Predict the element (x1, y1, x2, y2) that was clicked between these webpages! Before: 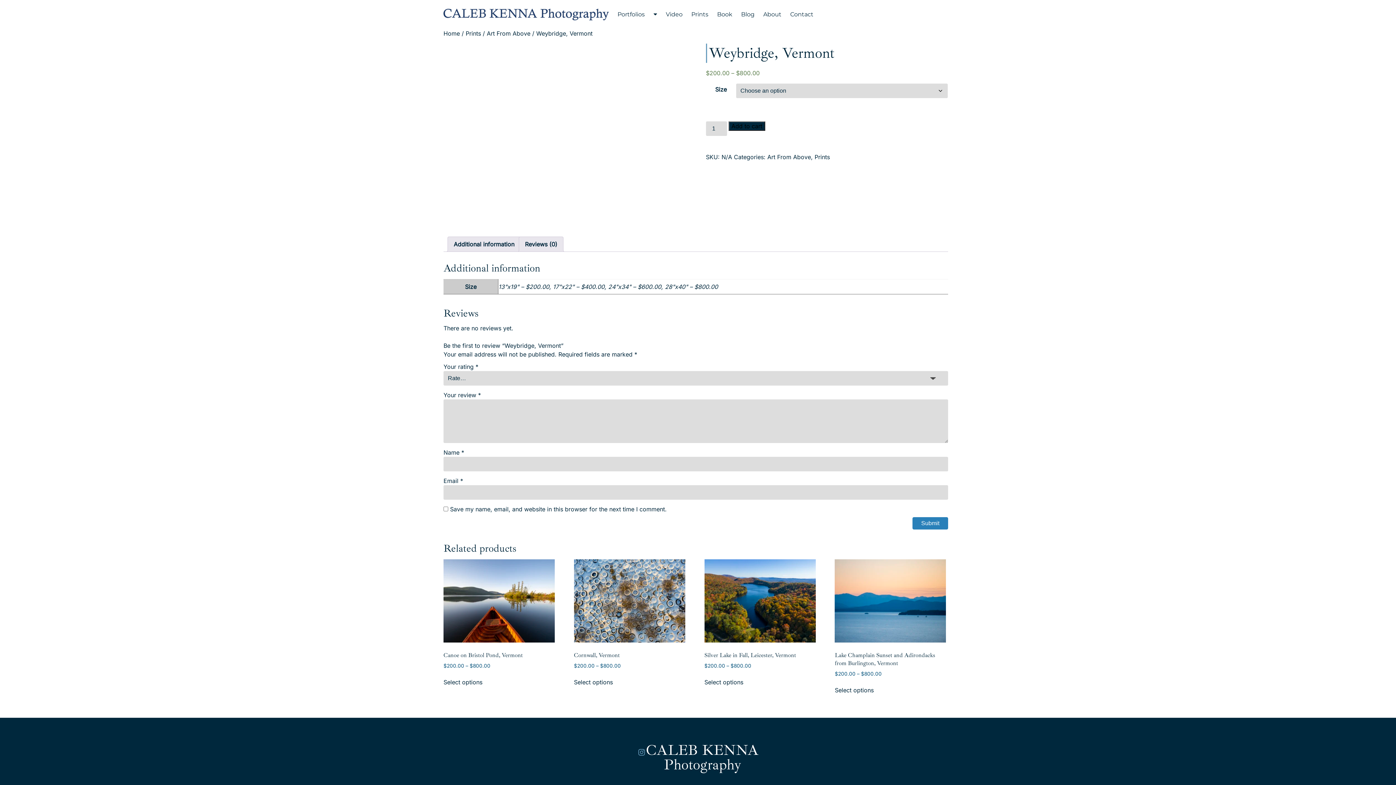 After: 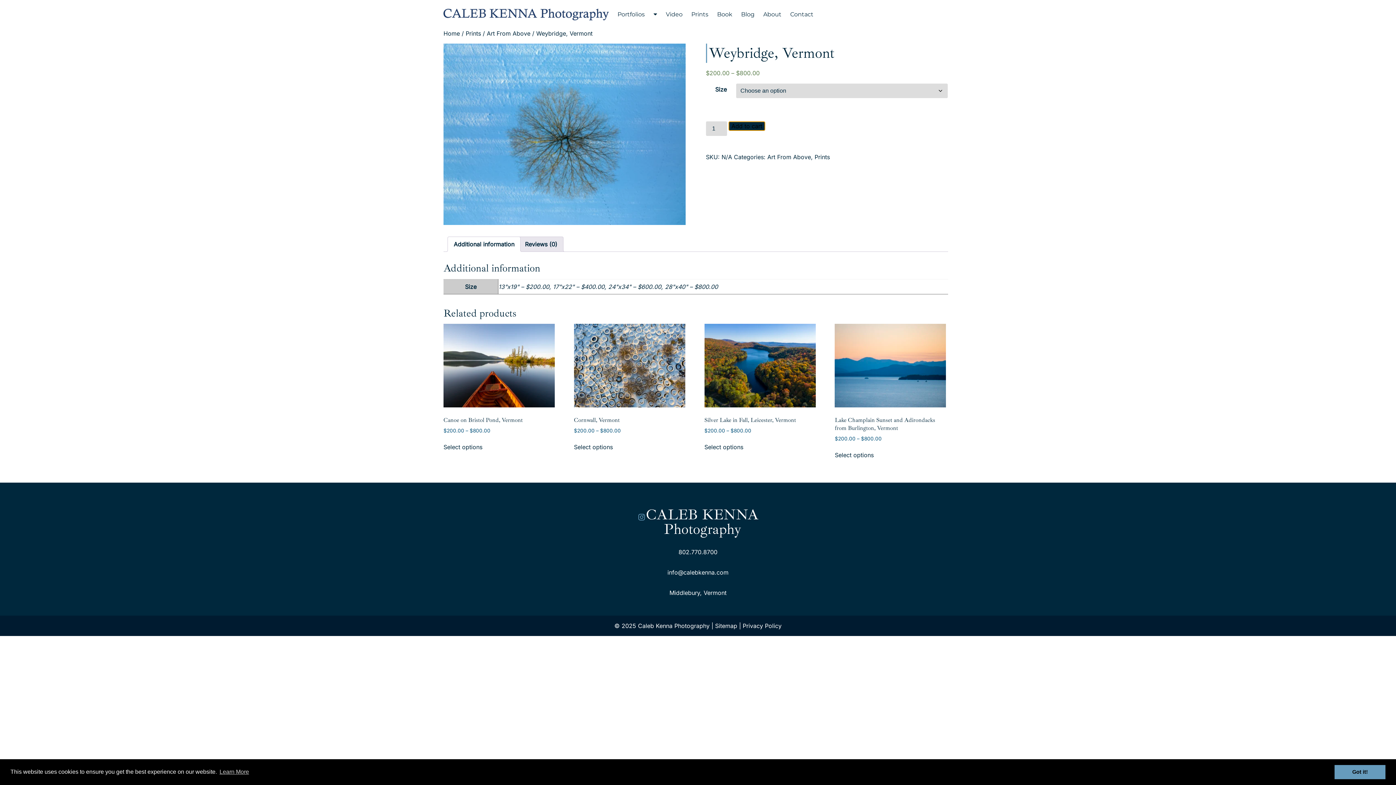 Action: bbox: (728, 121, 765, 130) label: Add to cart